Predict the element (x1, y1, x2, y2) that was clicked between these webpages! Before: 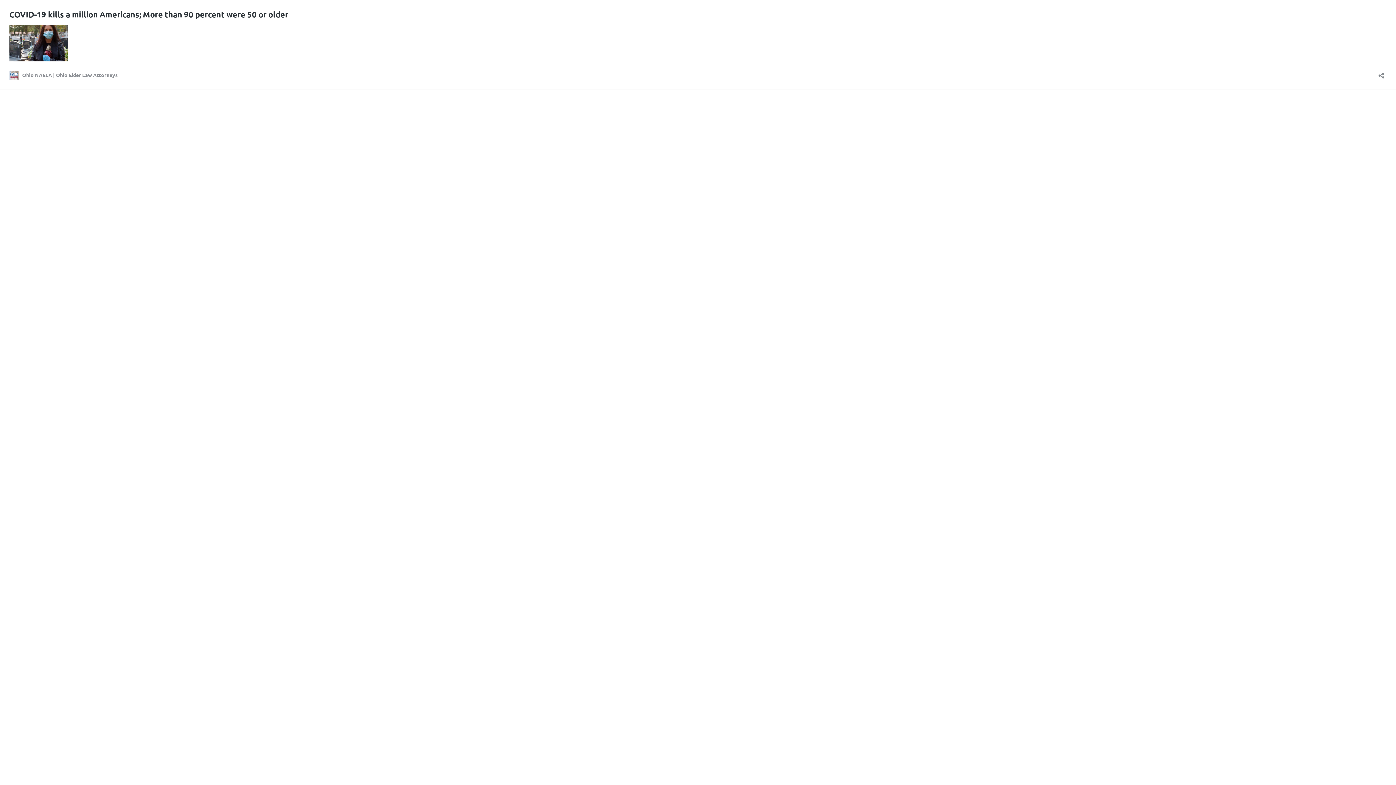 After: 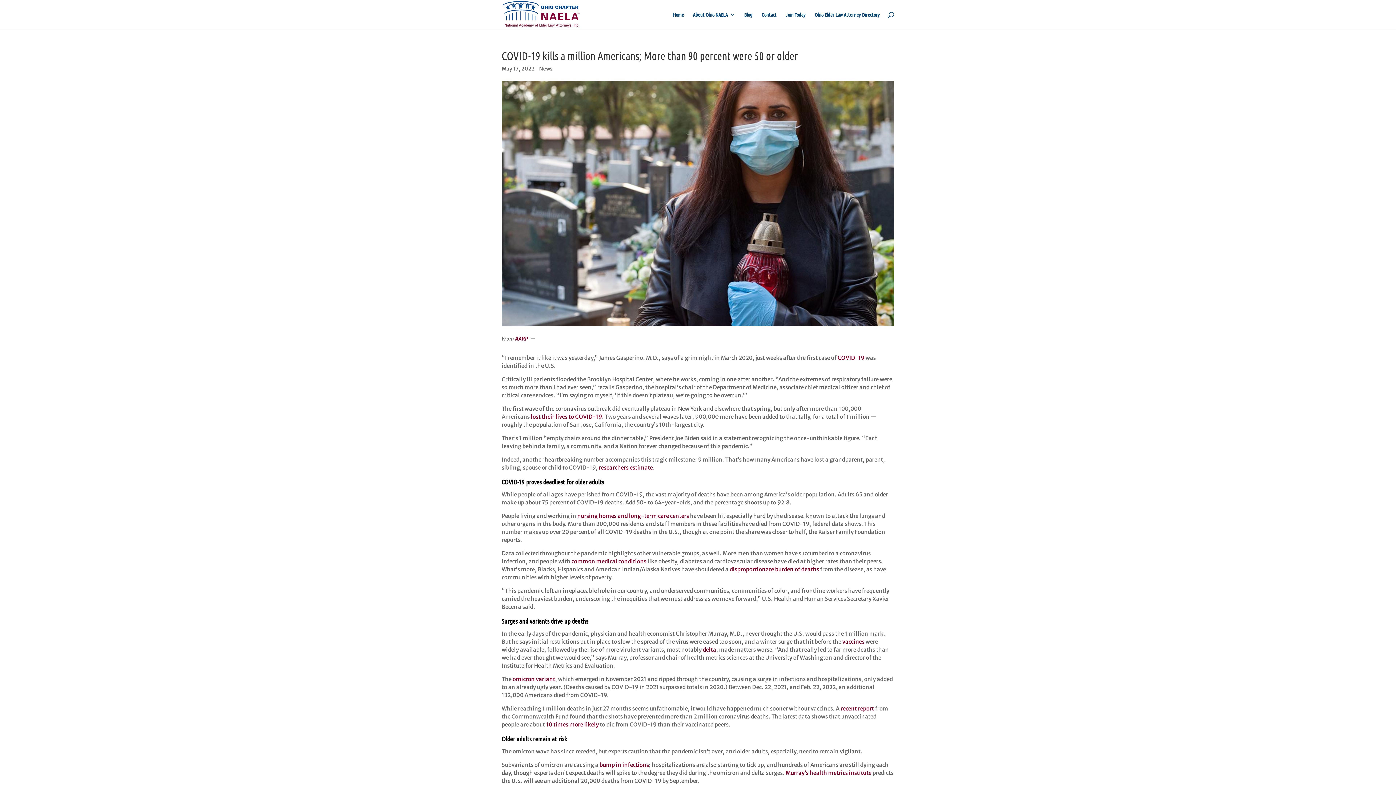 Action: label: COVID-19 kills a million Americans; More than 90 percent were 50 or older bbox: (9, 9, 288, 19)